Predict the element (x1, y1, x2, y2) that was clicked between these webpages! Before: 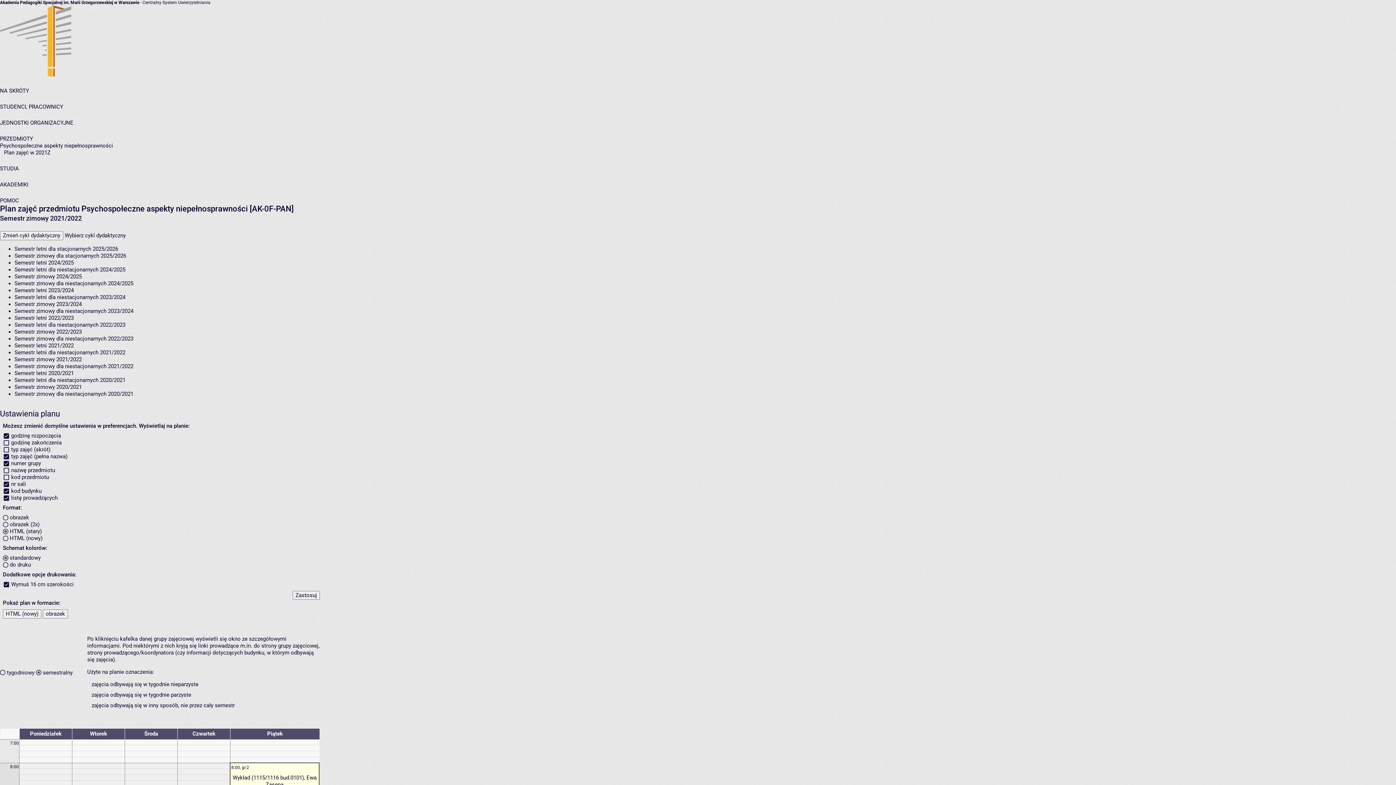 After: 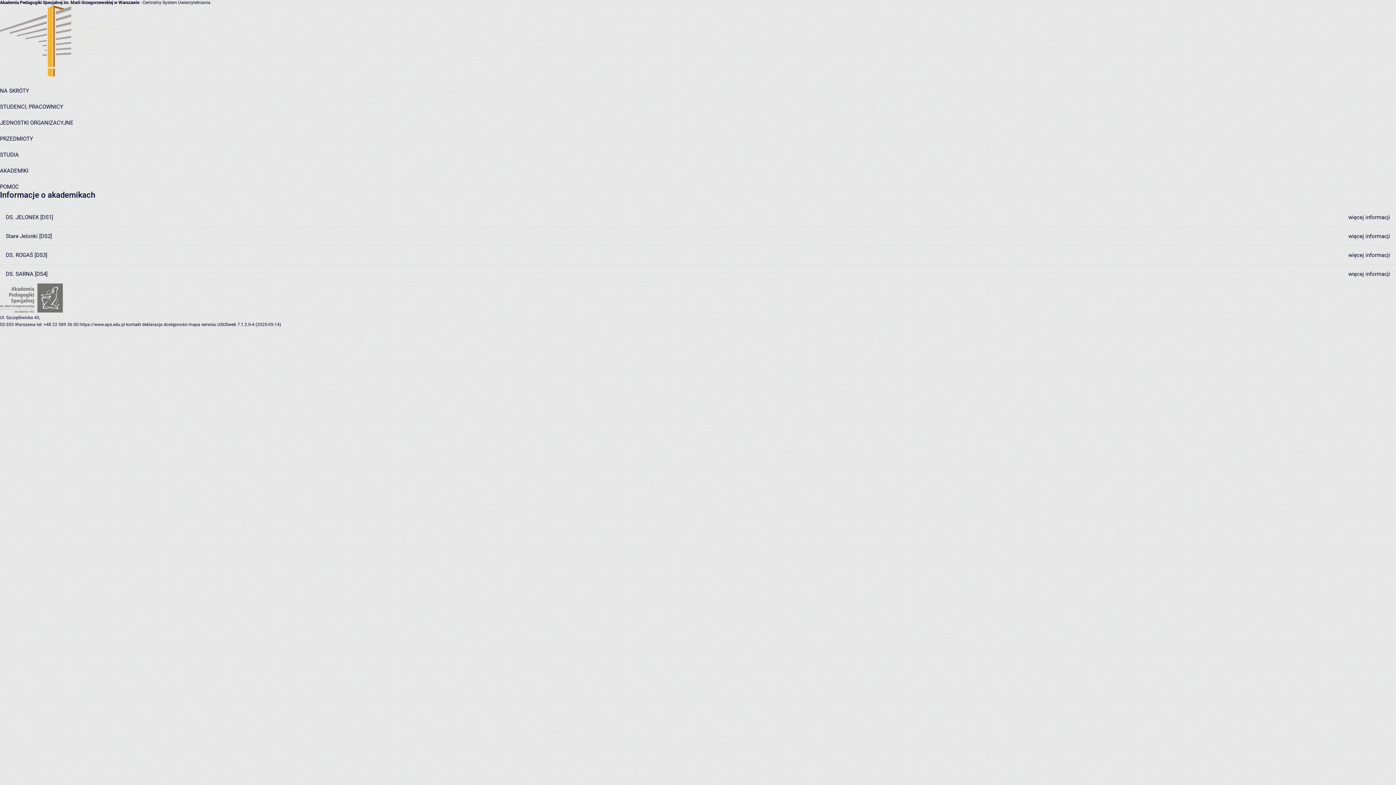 Action: label: AKADEMIKI bbox: (0, 181, 28, 188)